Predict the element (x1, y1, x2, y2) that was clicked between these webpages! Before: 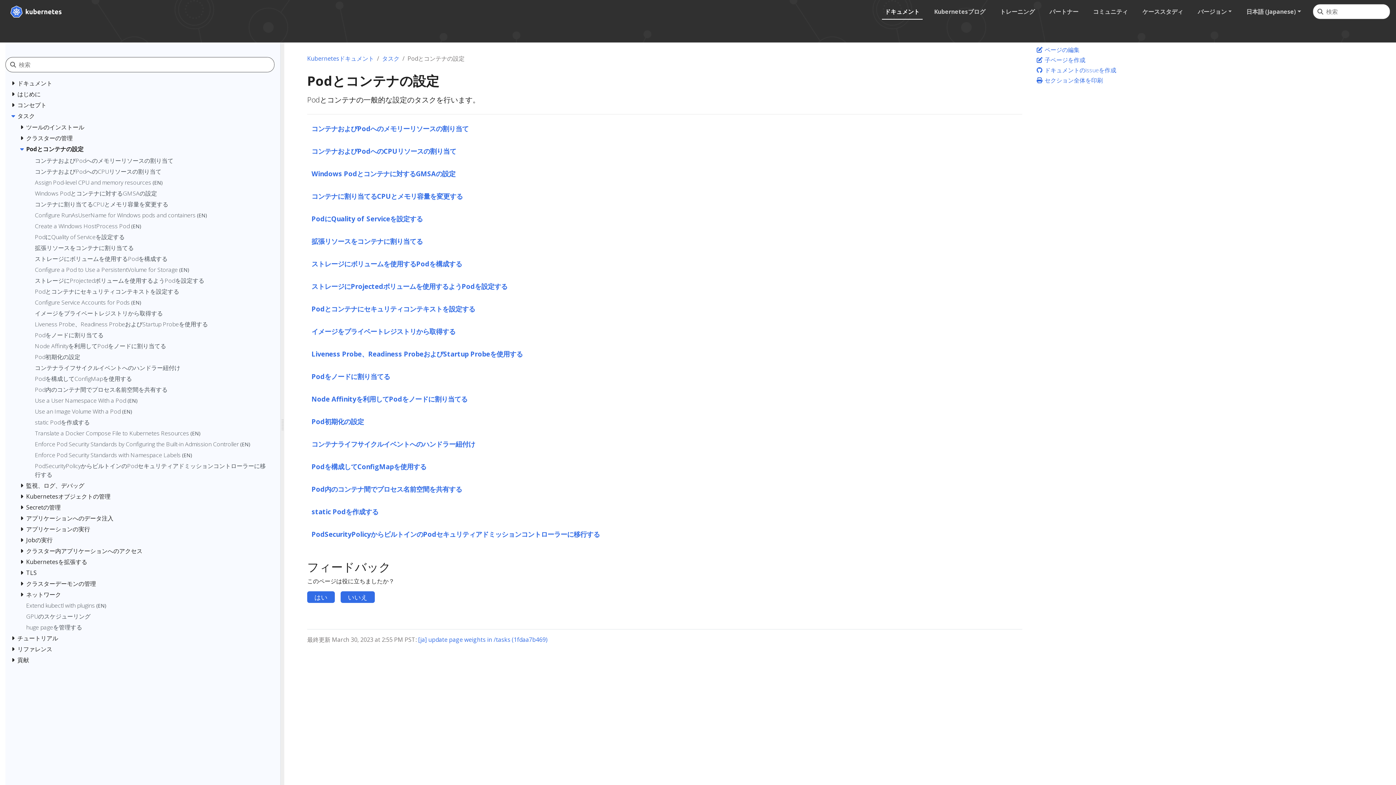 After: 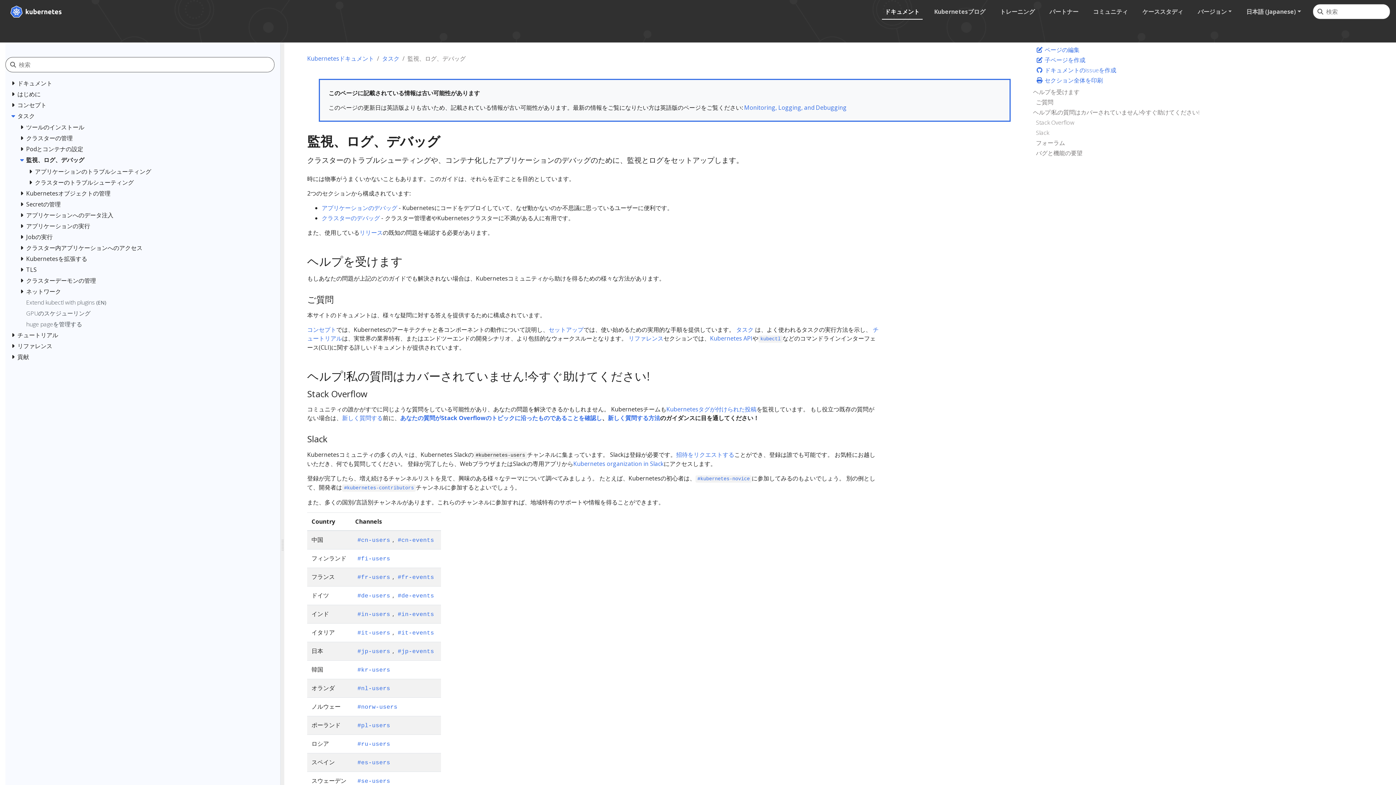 Action: label: 監視、ログ、デバッグ bbox: (26, 481, 271, 492)